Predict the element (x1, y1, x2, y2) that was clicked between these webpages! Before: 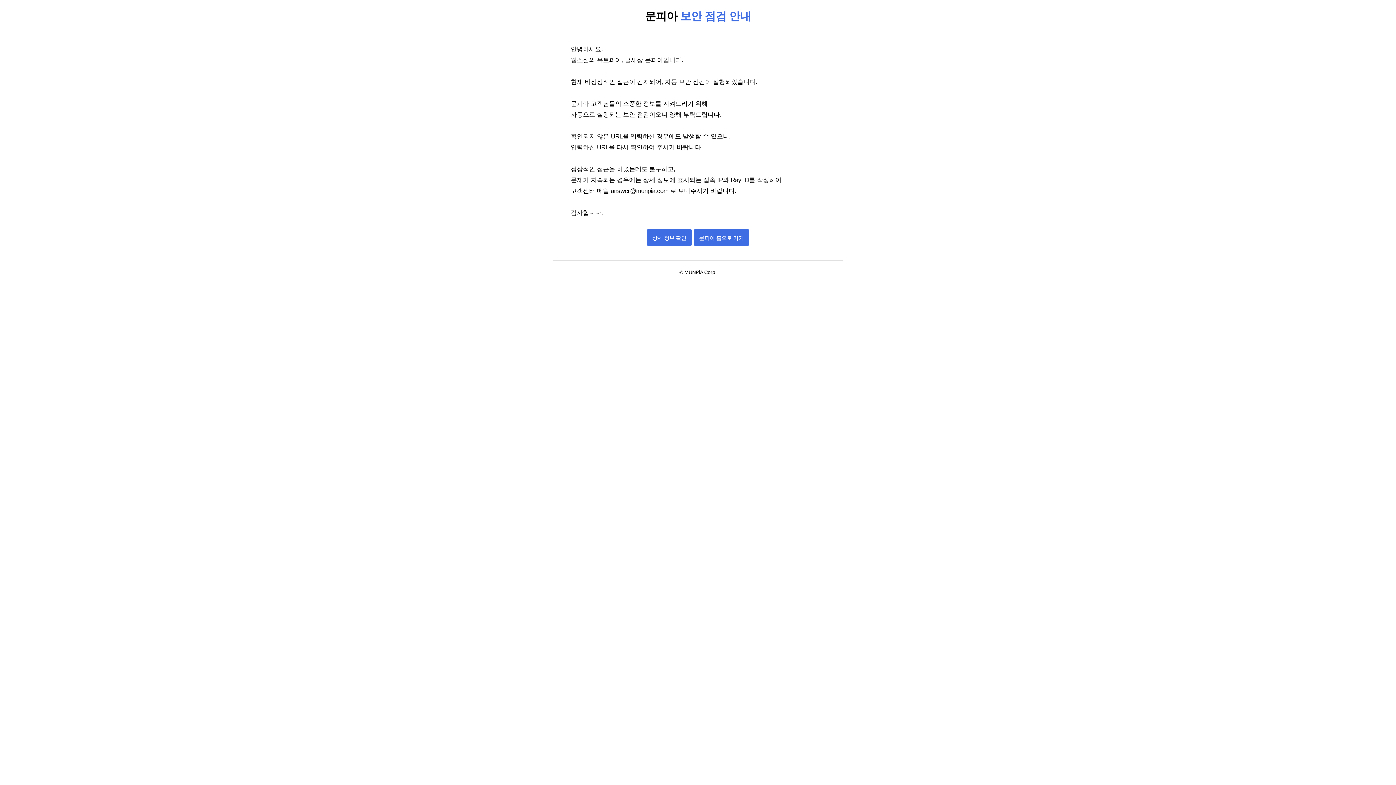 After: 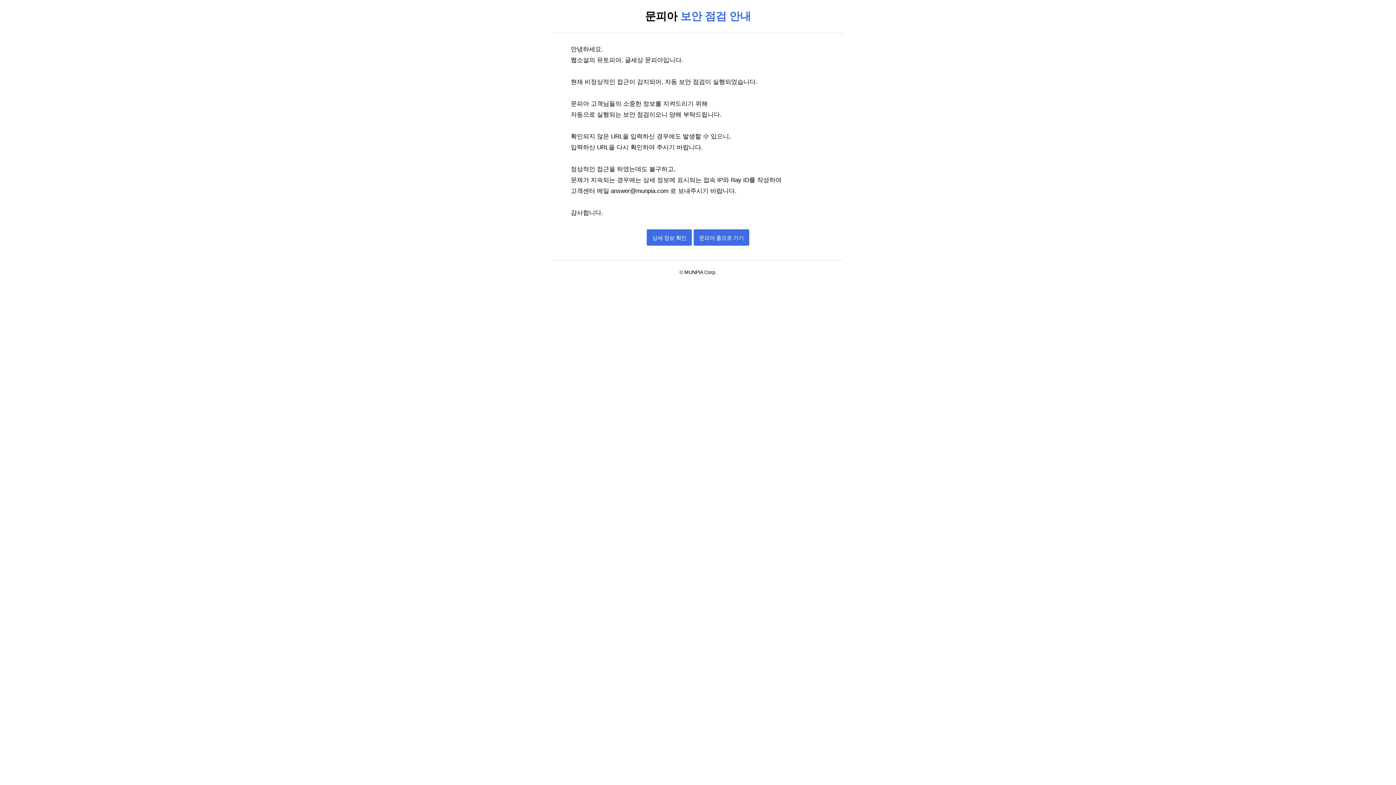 Action: label: 문피아 홈으로 가기 bbox: (693, 229, 749, 245)